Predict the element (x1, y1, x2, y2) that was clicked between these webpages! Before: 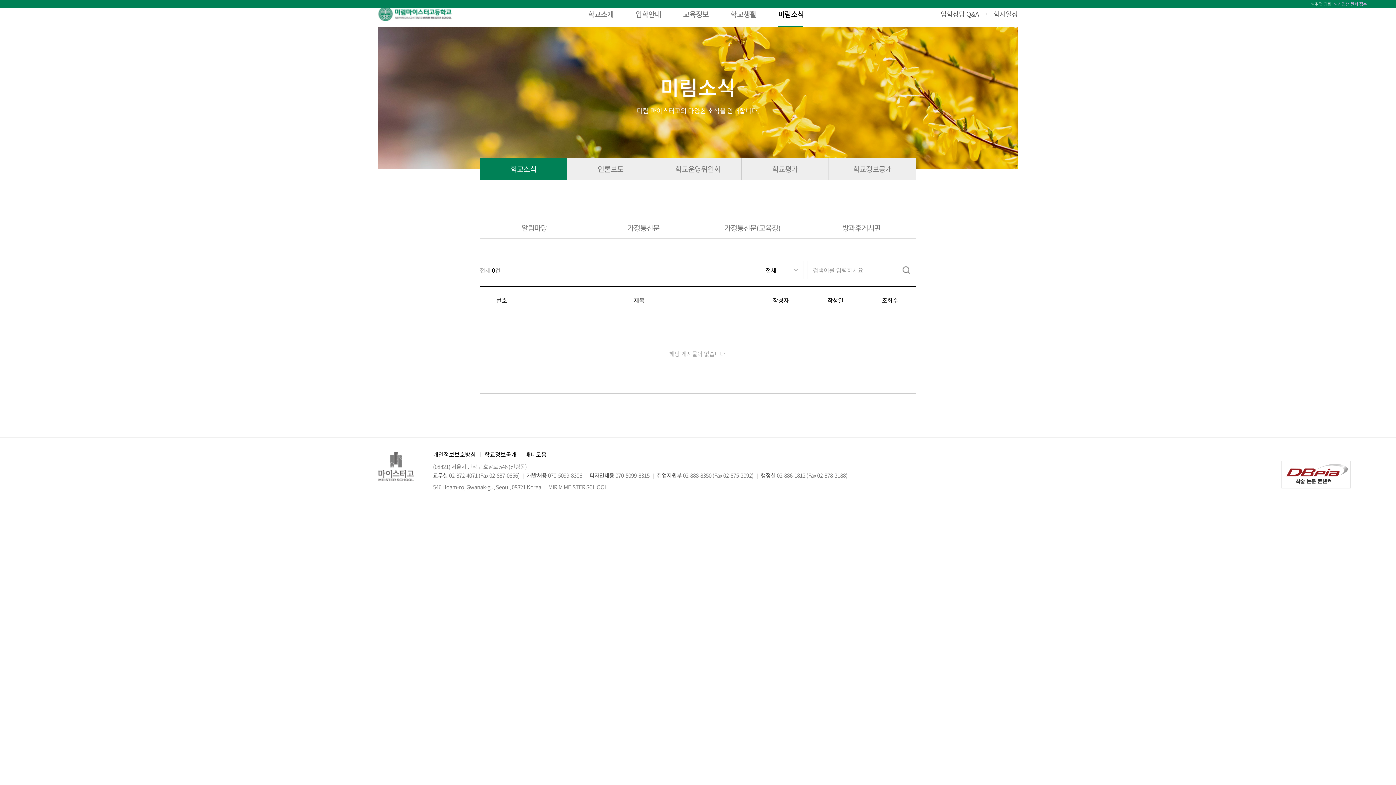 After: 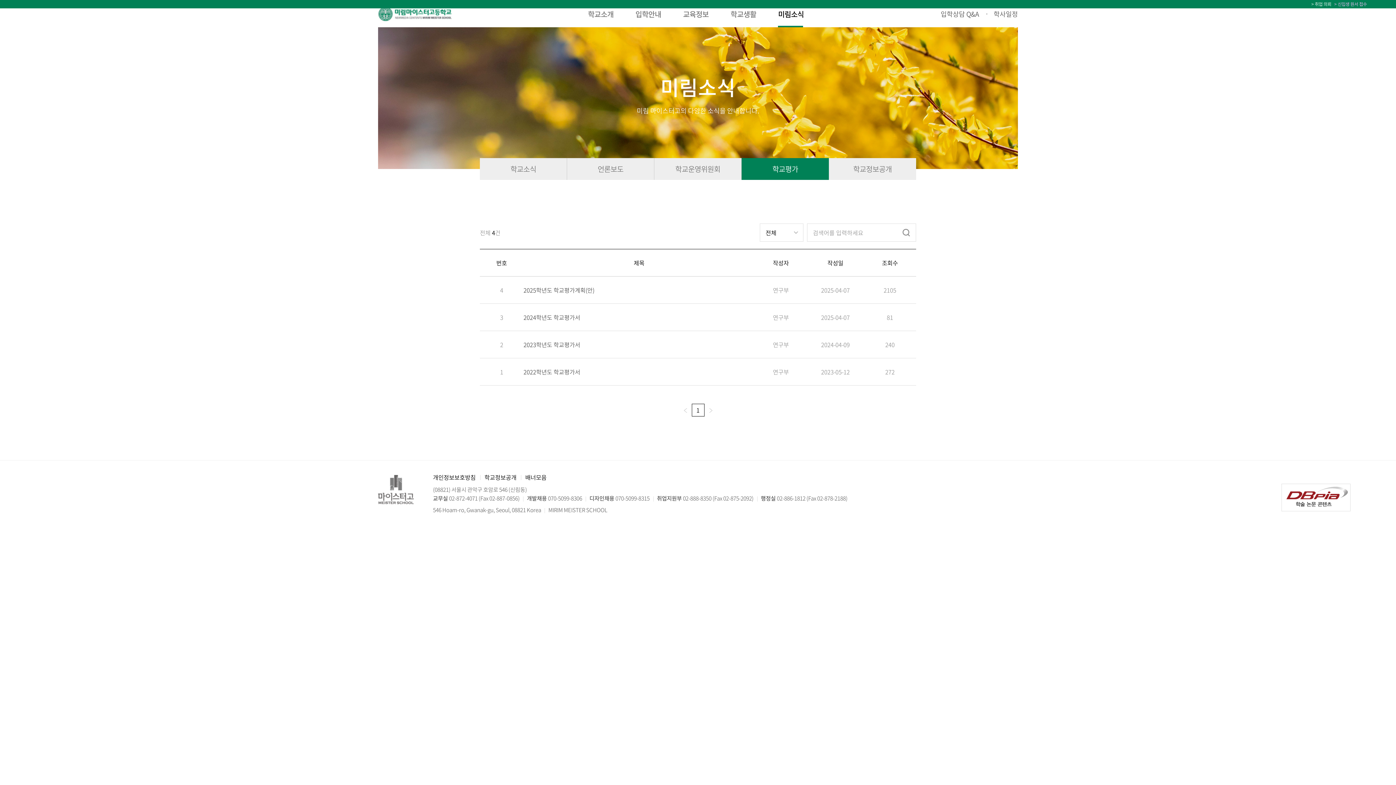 Action: label: 학교평가 bbox: (741, 158, 828, 180)